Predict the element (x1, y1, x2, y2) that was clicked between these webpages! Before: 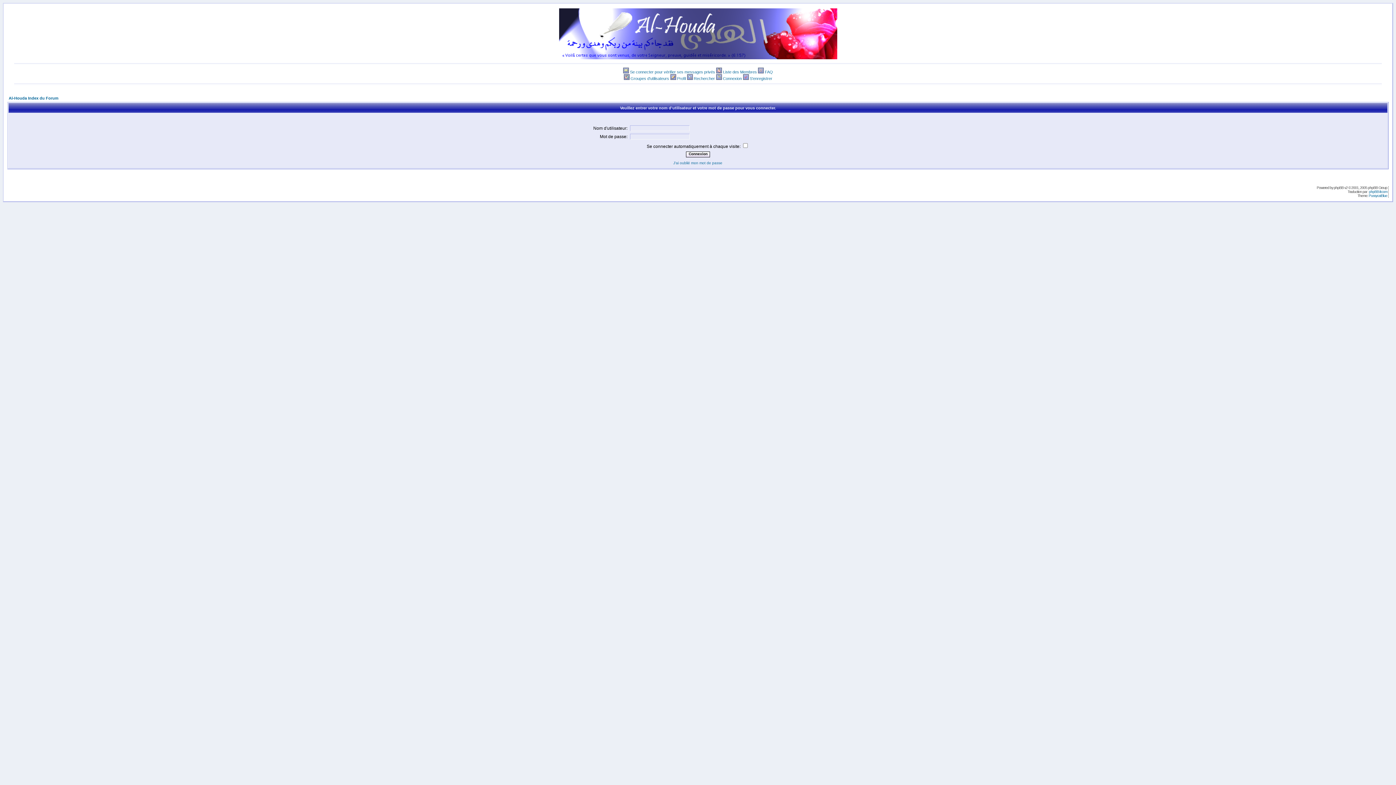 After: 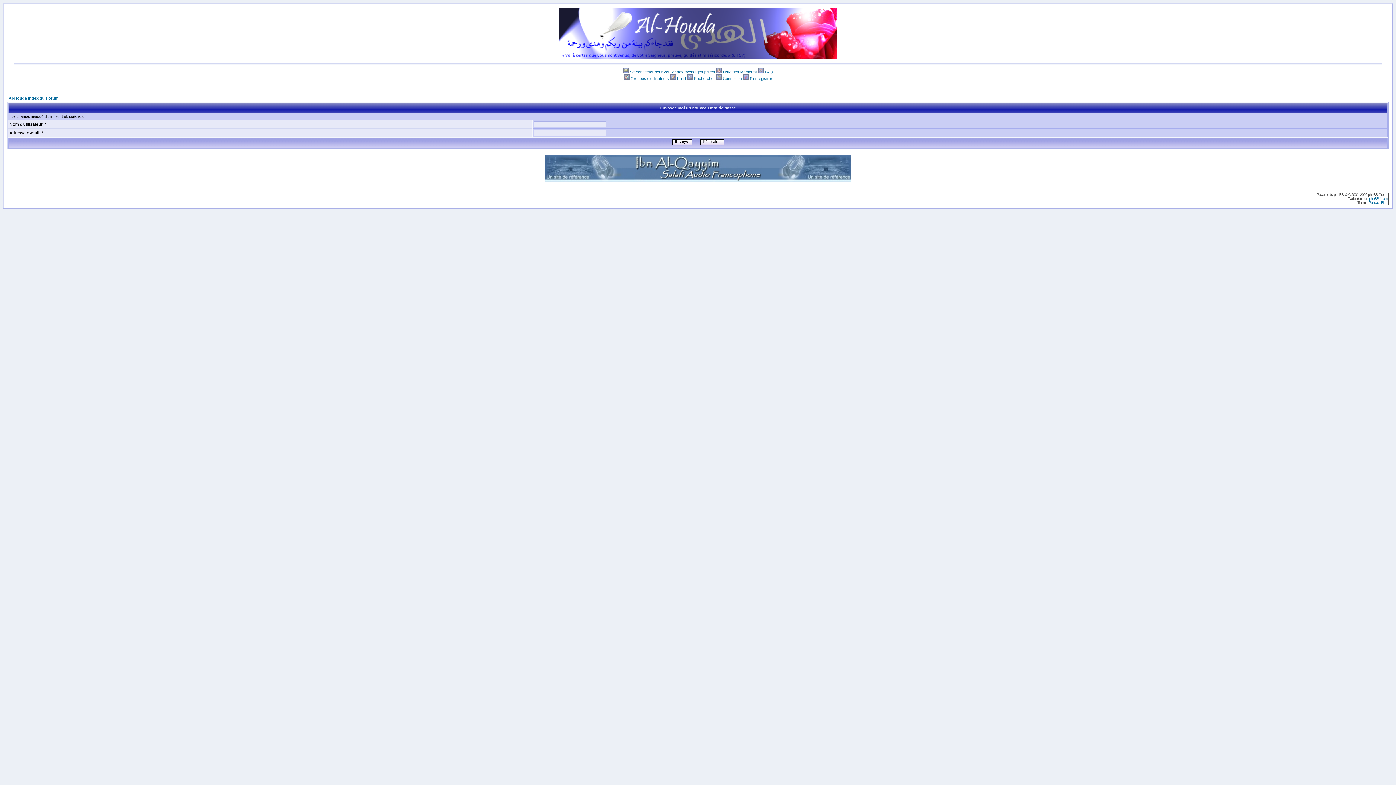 Action: bbox: (673, 161, 722, 165) label: J'ai oublié mon mot de passe